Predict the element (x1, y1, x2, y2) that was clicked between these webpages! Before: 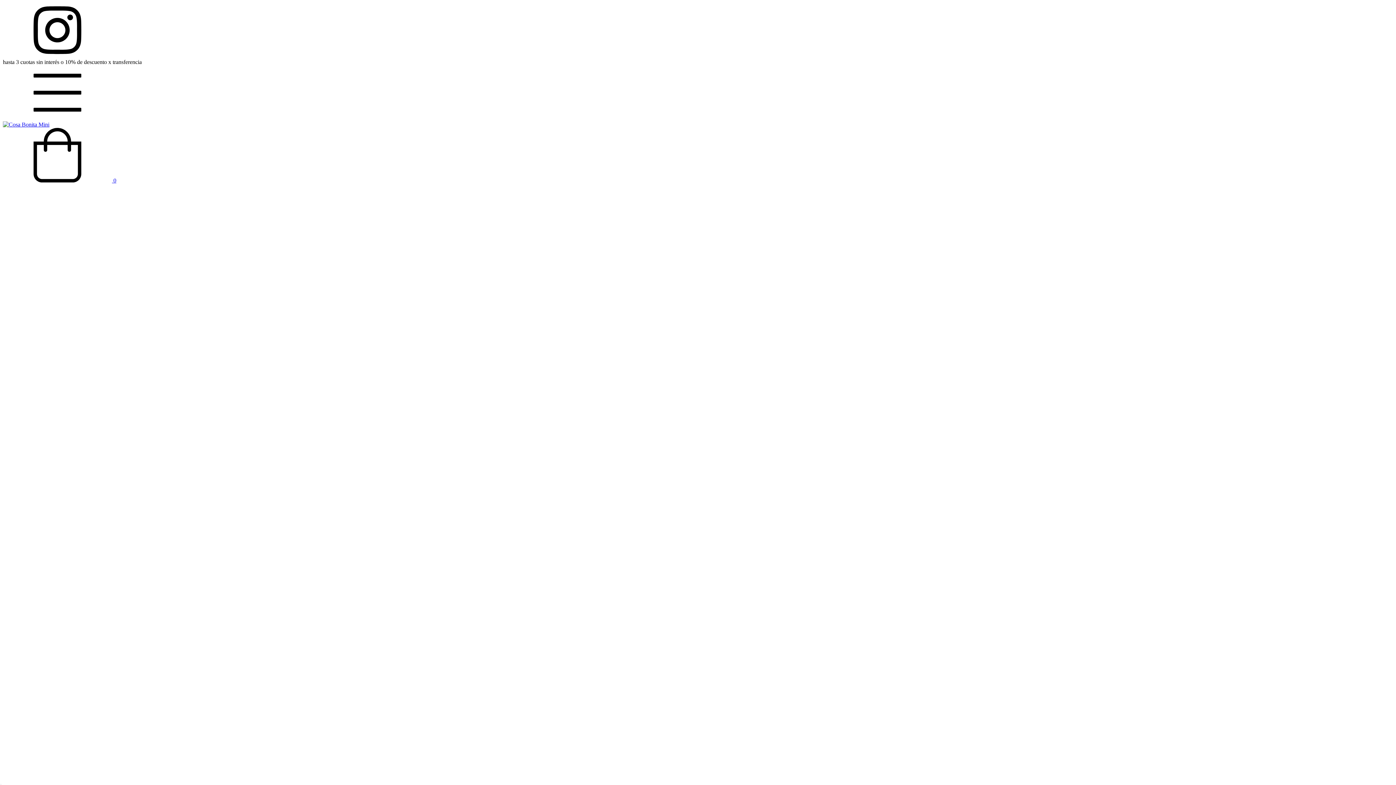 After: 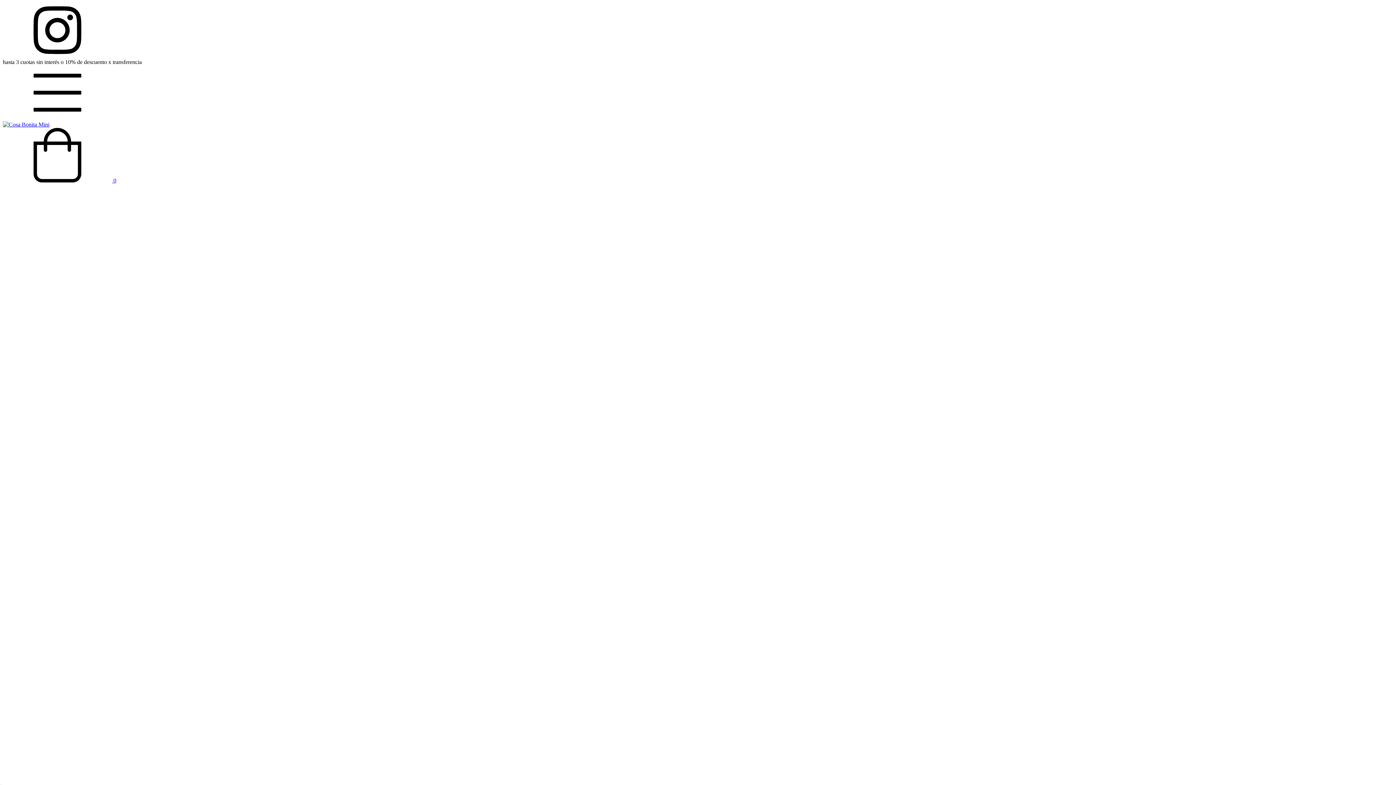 Action: label: Menú bbox: (2, 114, 112, 121)